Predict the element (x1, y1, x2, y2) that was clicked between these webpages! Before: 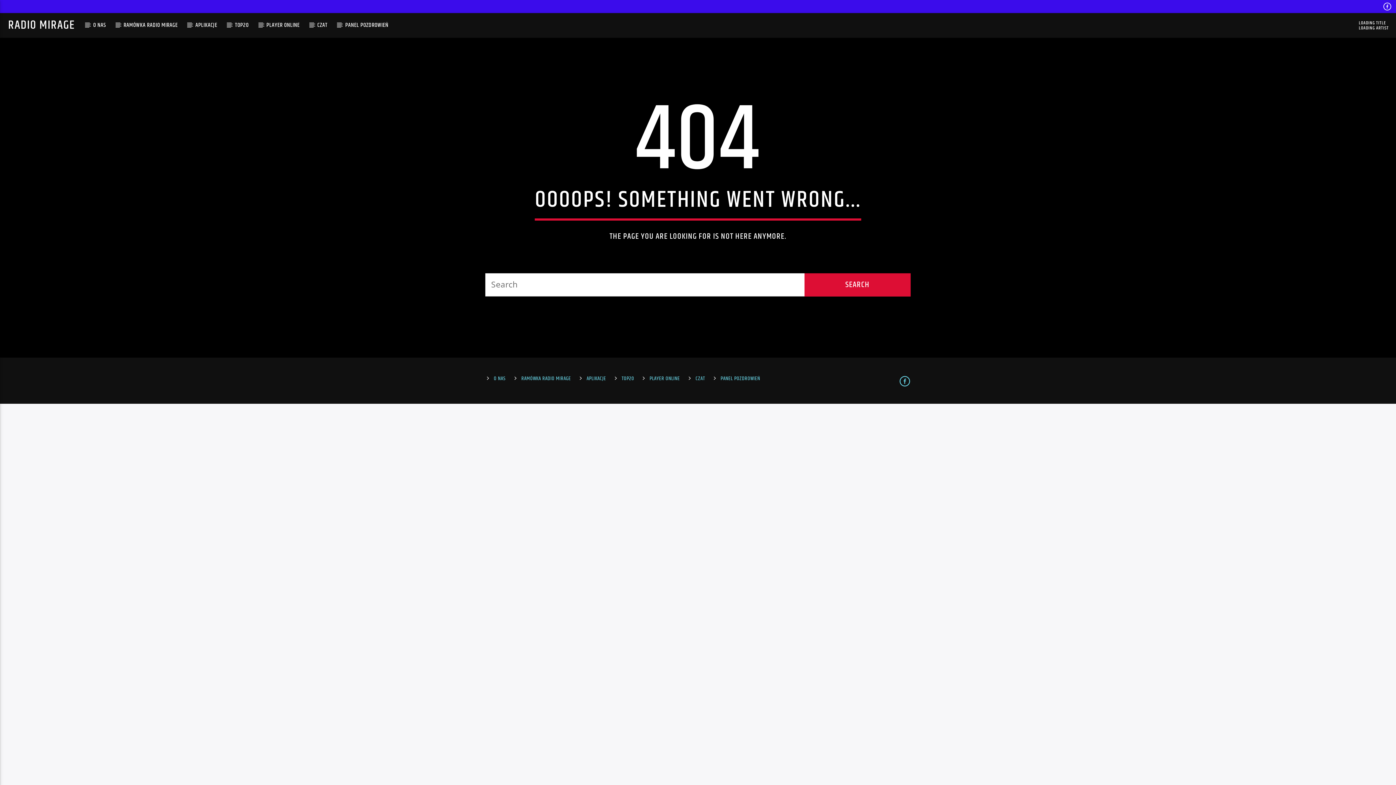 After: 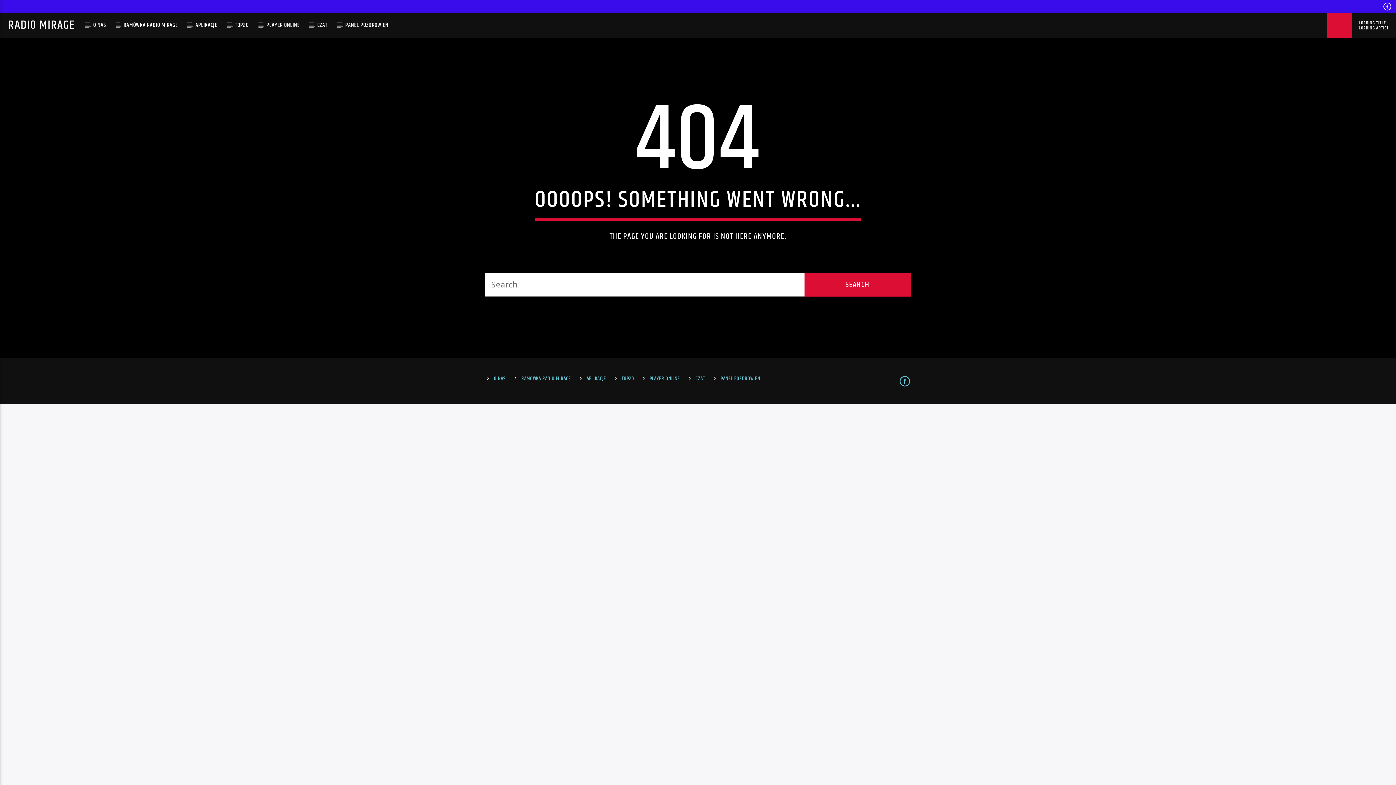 Action: bbox: (1327, 13, 1351, 37)